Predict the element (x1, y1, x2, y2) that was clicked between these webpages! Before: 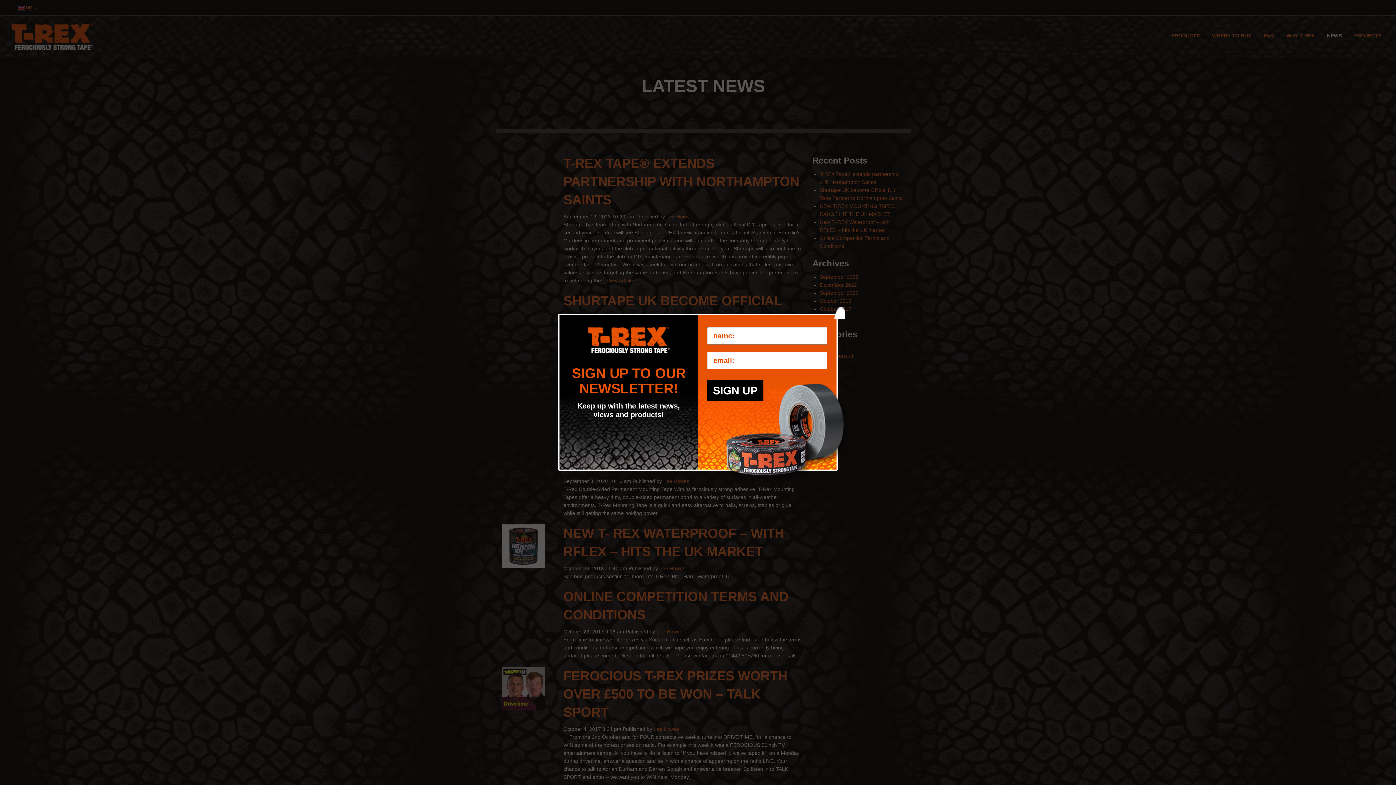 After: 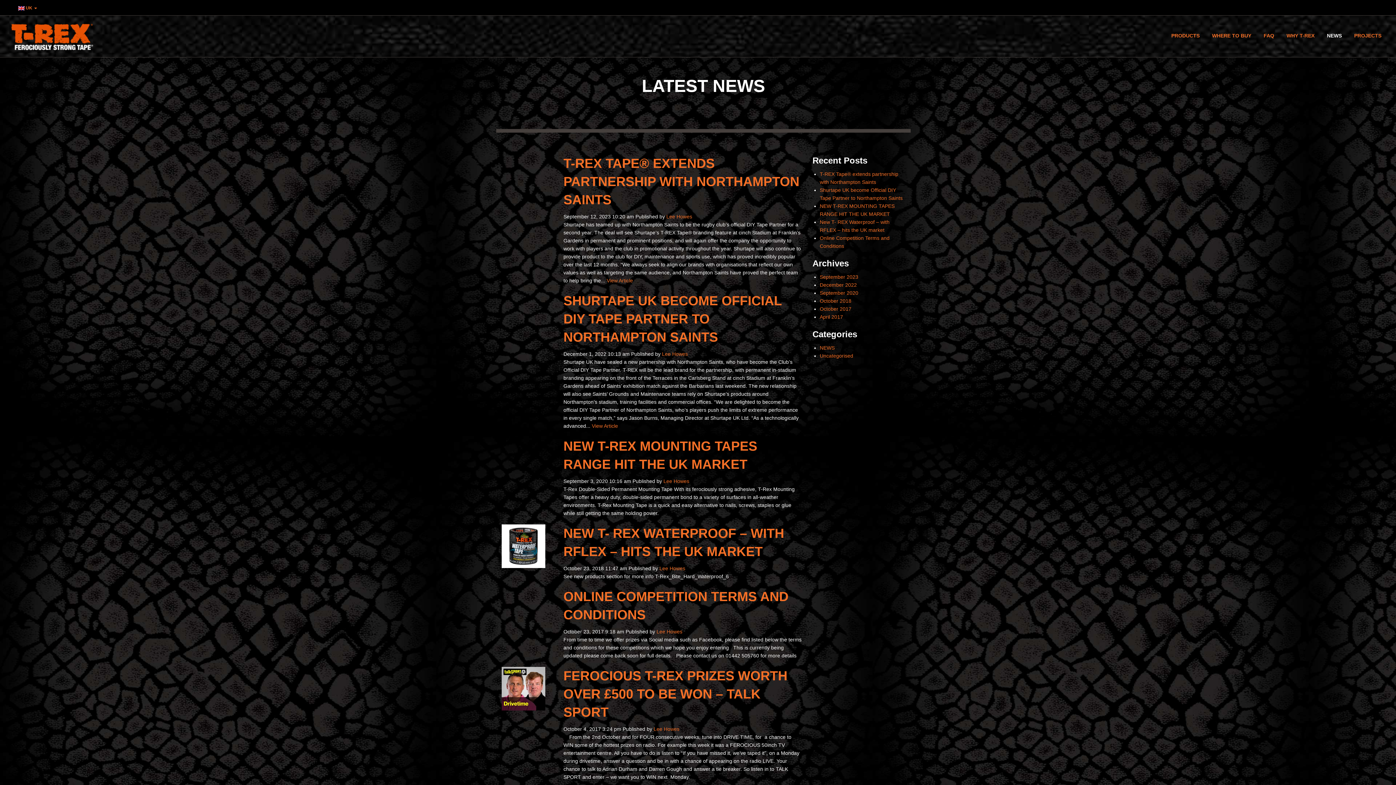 Action: bbox: (833, 306, 845, 318)